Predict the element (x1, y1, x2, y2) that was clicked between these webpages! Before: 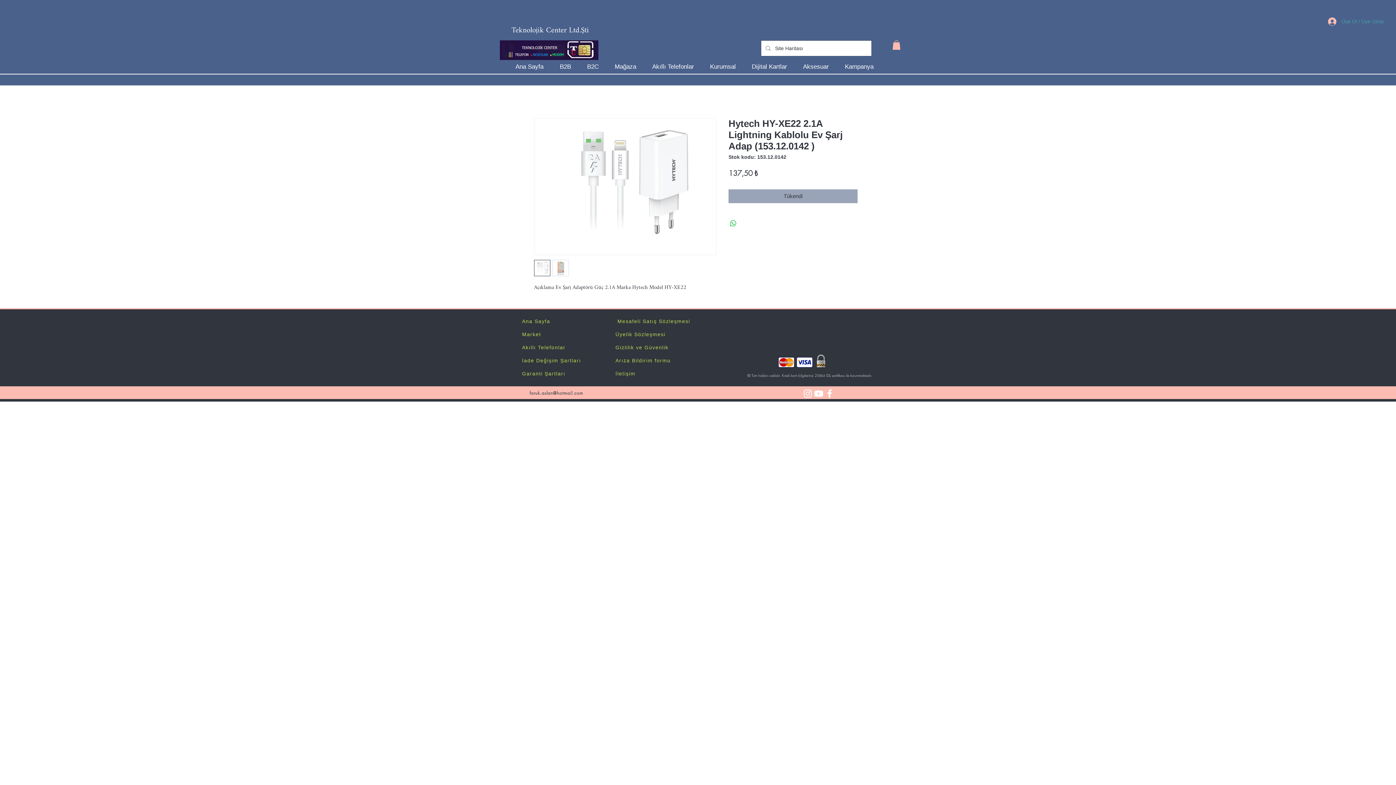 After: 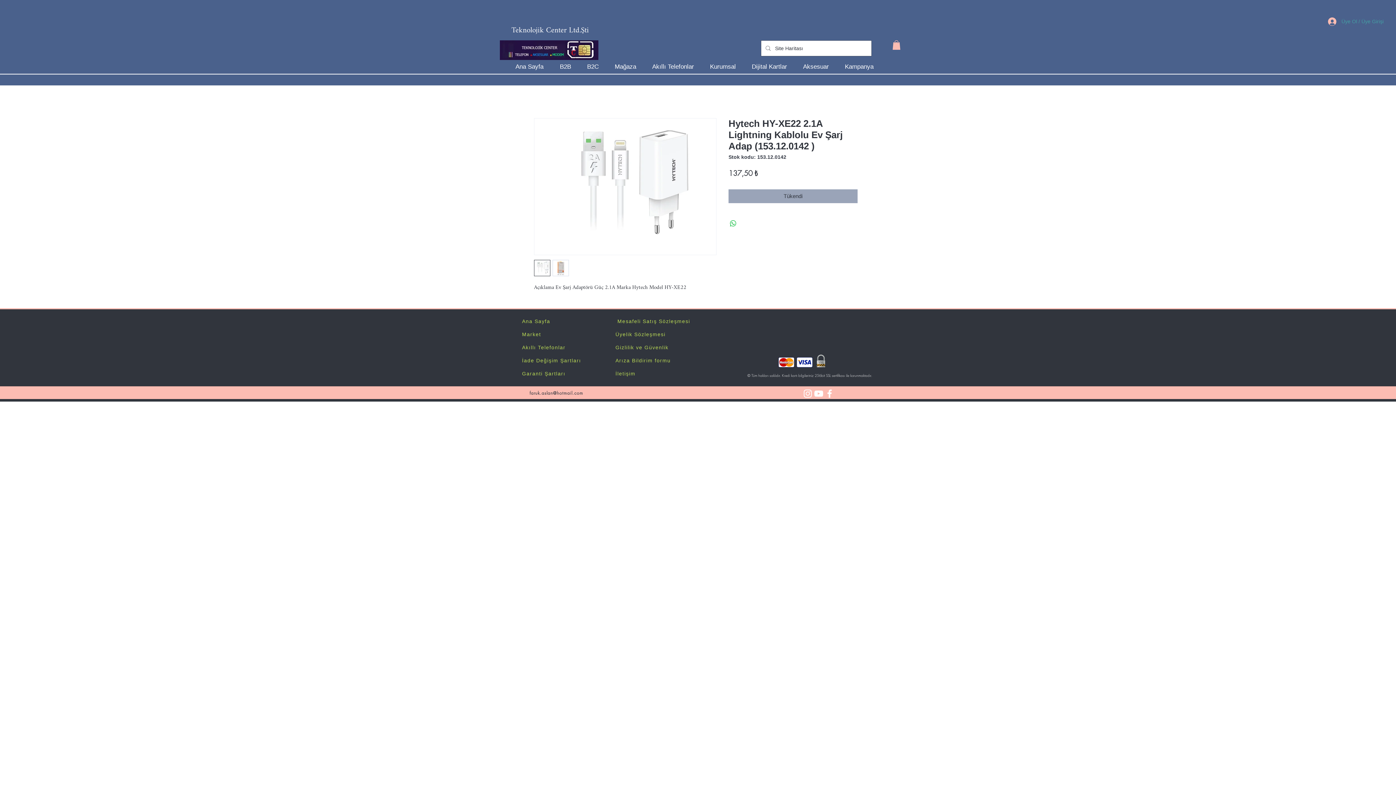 Action: bbox: (529, 390, 583, 396) label: faruk.aslan@hotmail.com